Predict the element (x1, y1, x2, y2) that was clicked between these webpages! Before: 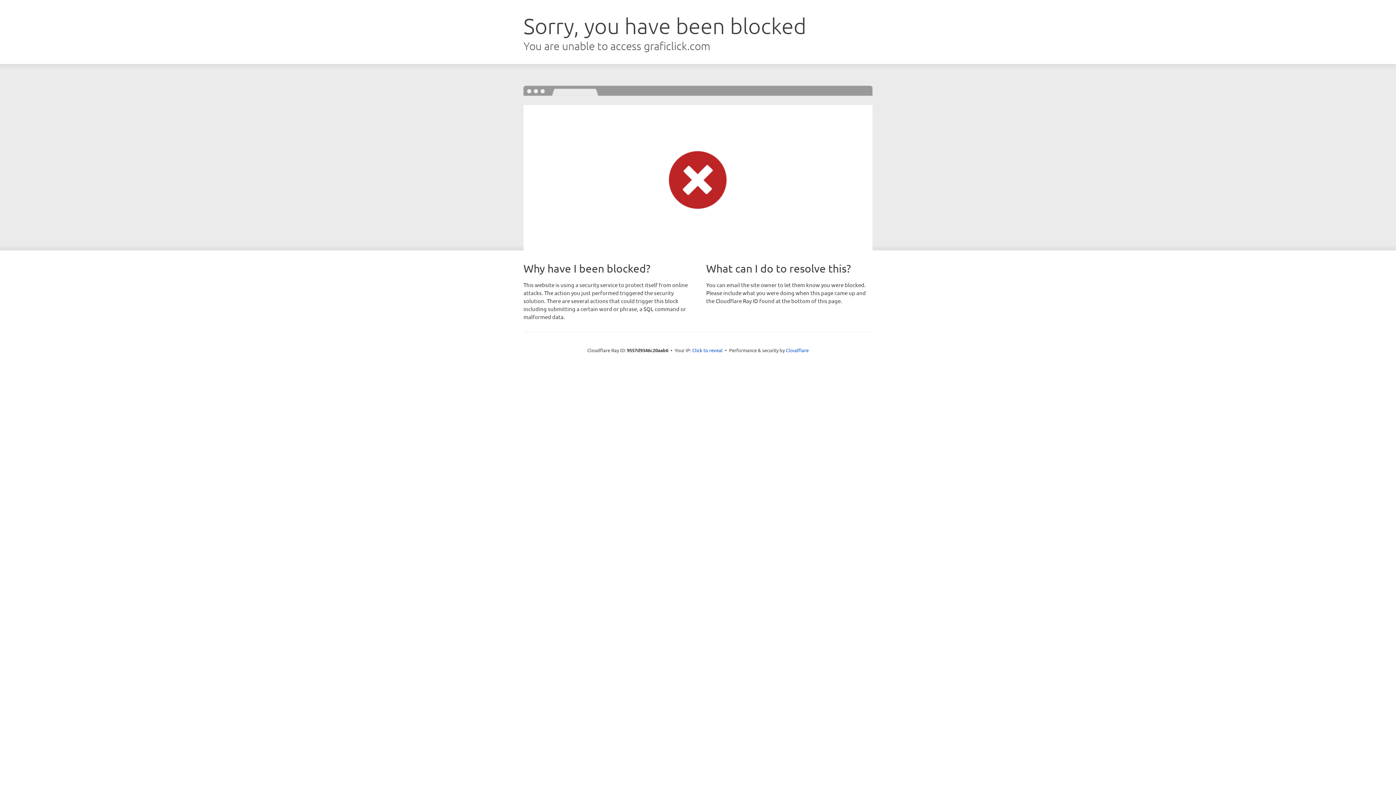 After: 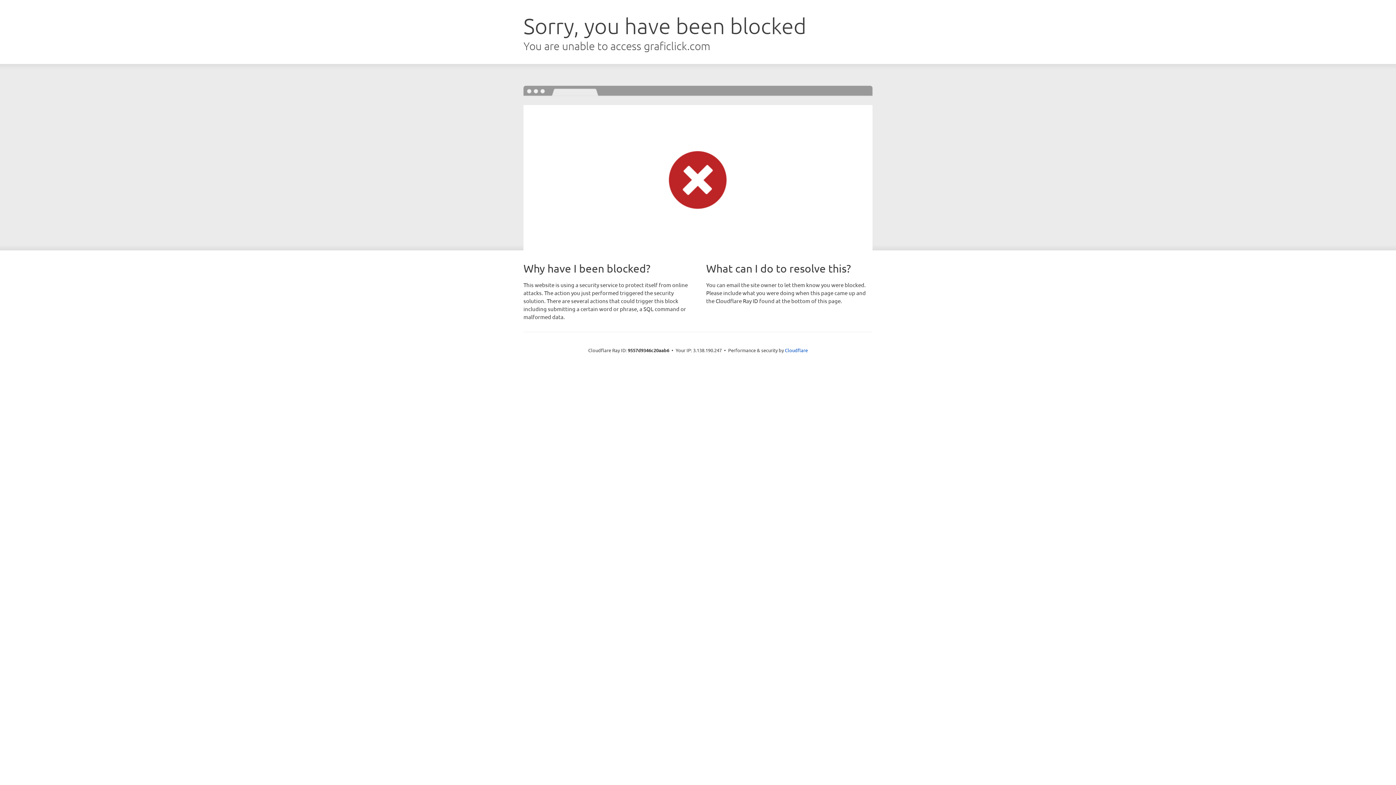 Action: bbox: (692, 346, 722, 353) label: Click to reveal